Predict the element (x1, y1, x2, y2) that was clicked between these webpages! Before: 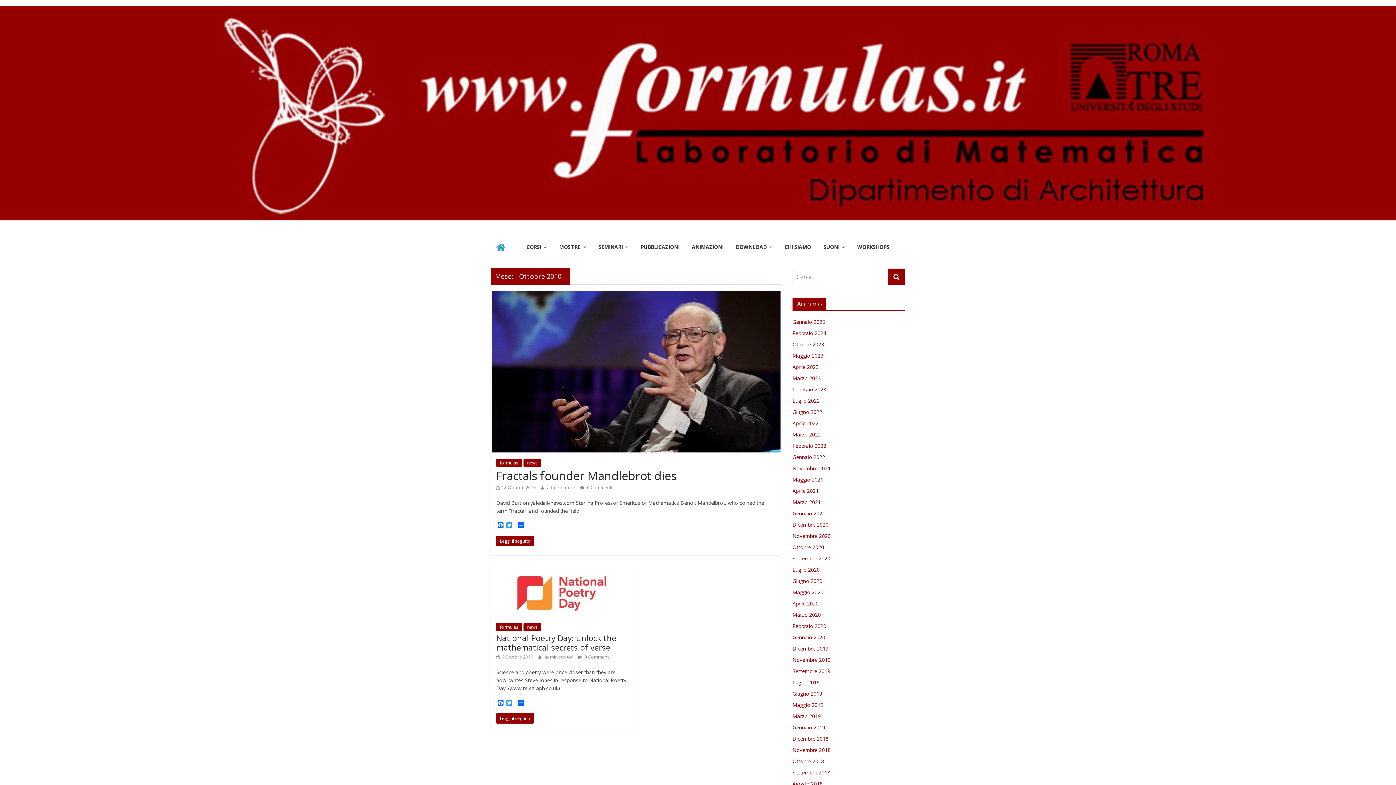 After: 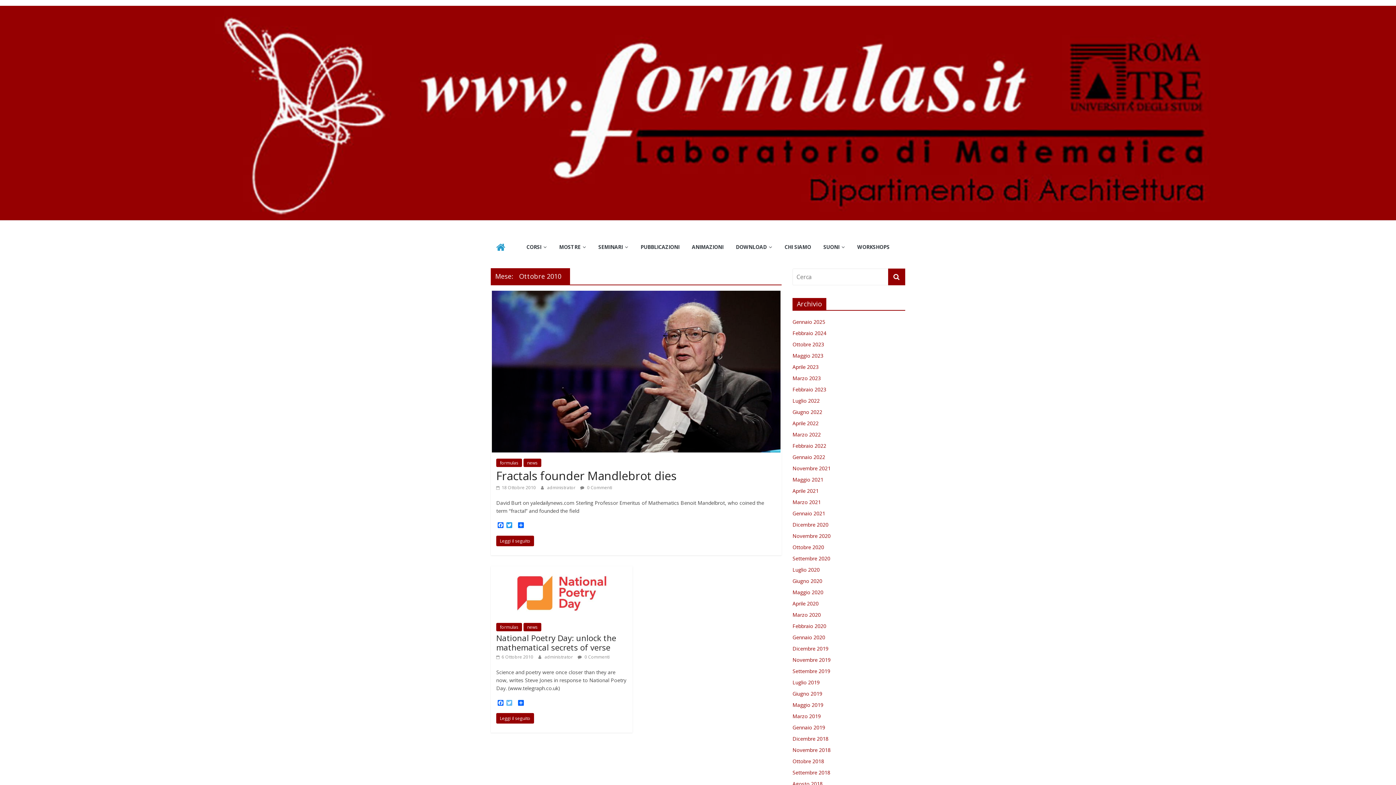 Action: label: Twitter bbox: (505, 700, 513, 706)